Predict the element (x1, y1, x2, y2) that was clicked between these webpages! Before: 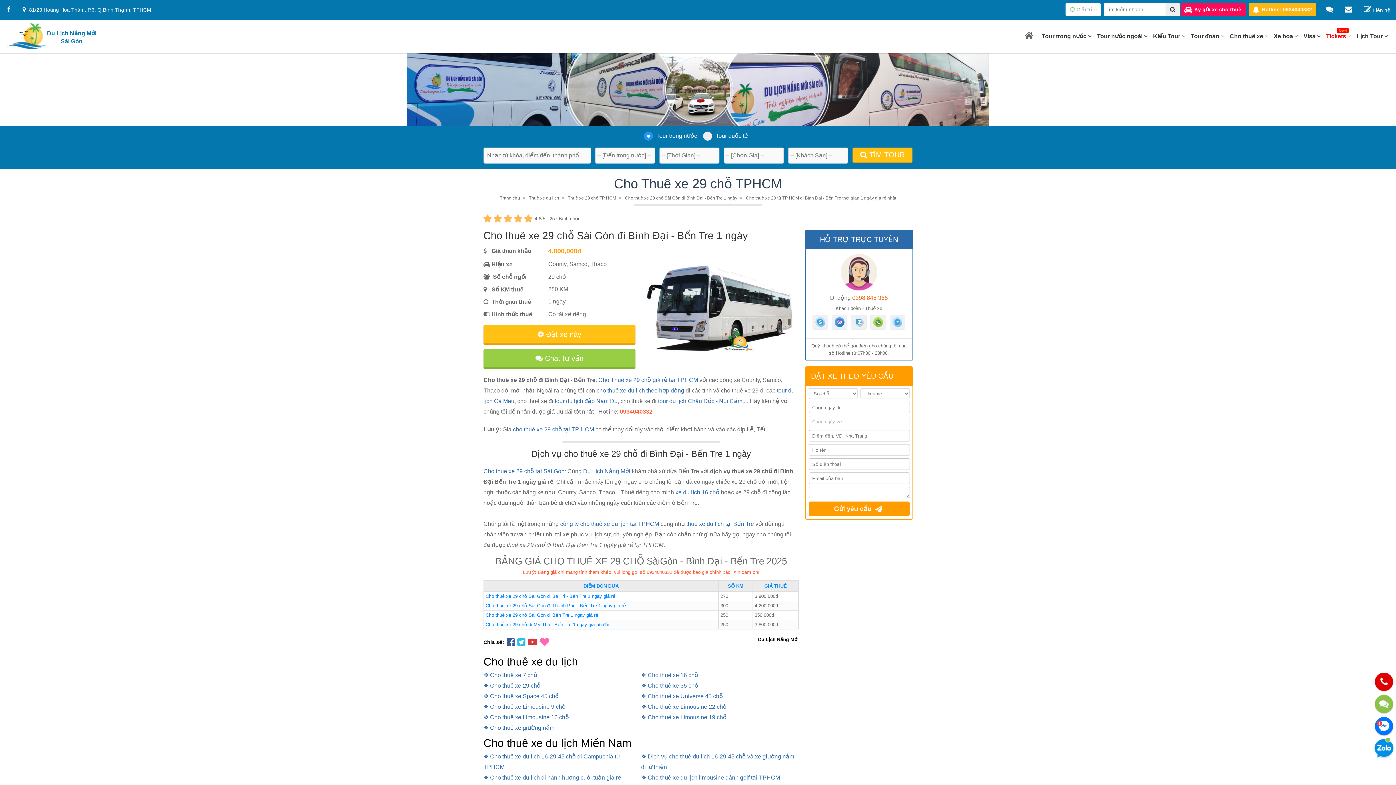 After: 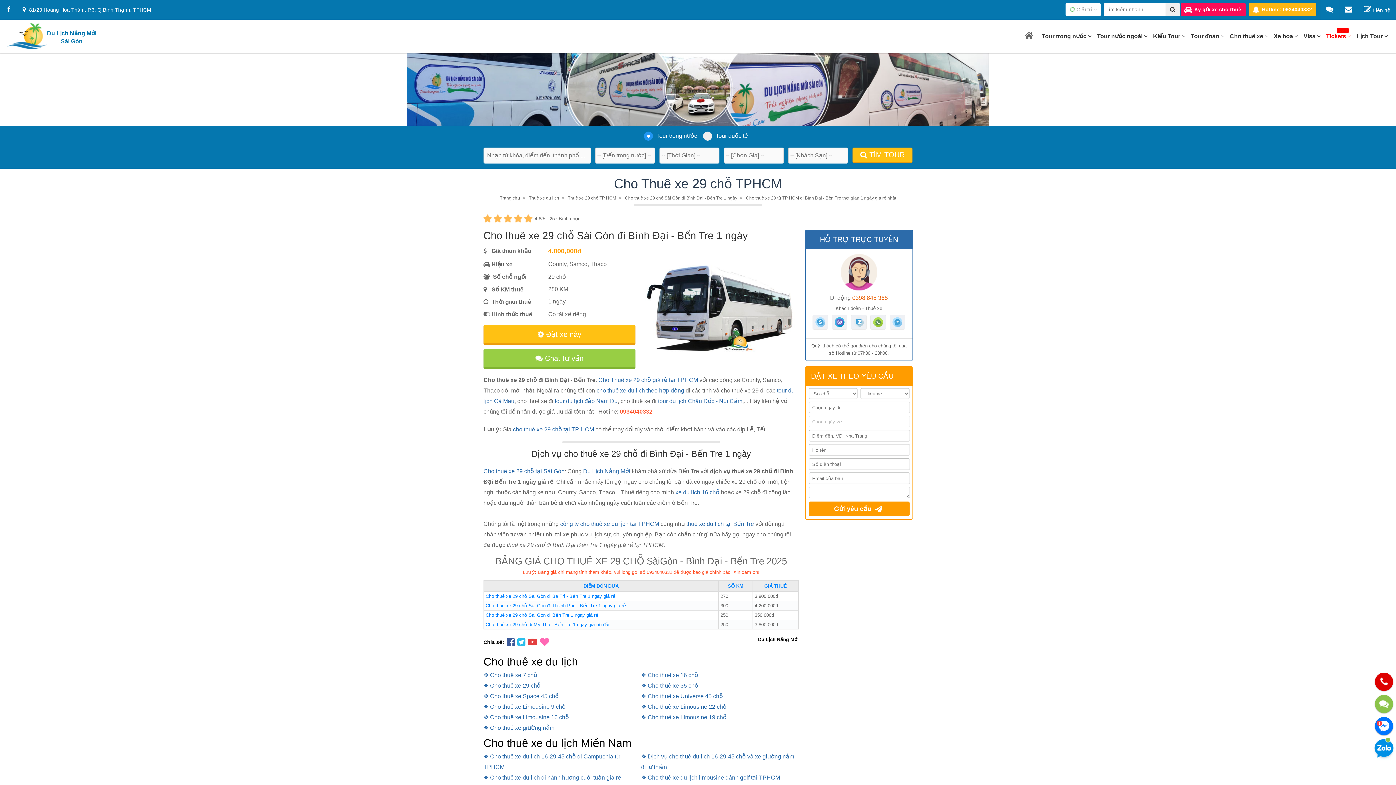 Action: bbox: (528, 637, 537, 648)